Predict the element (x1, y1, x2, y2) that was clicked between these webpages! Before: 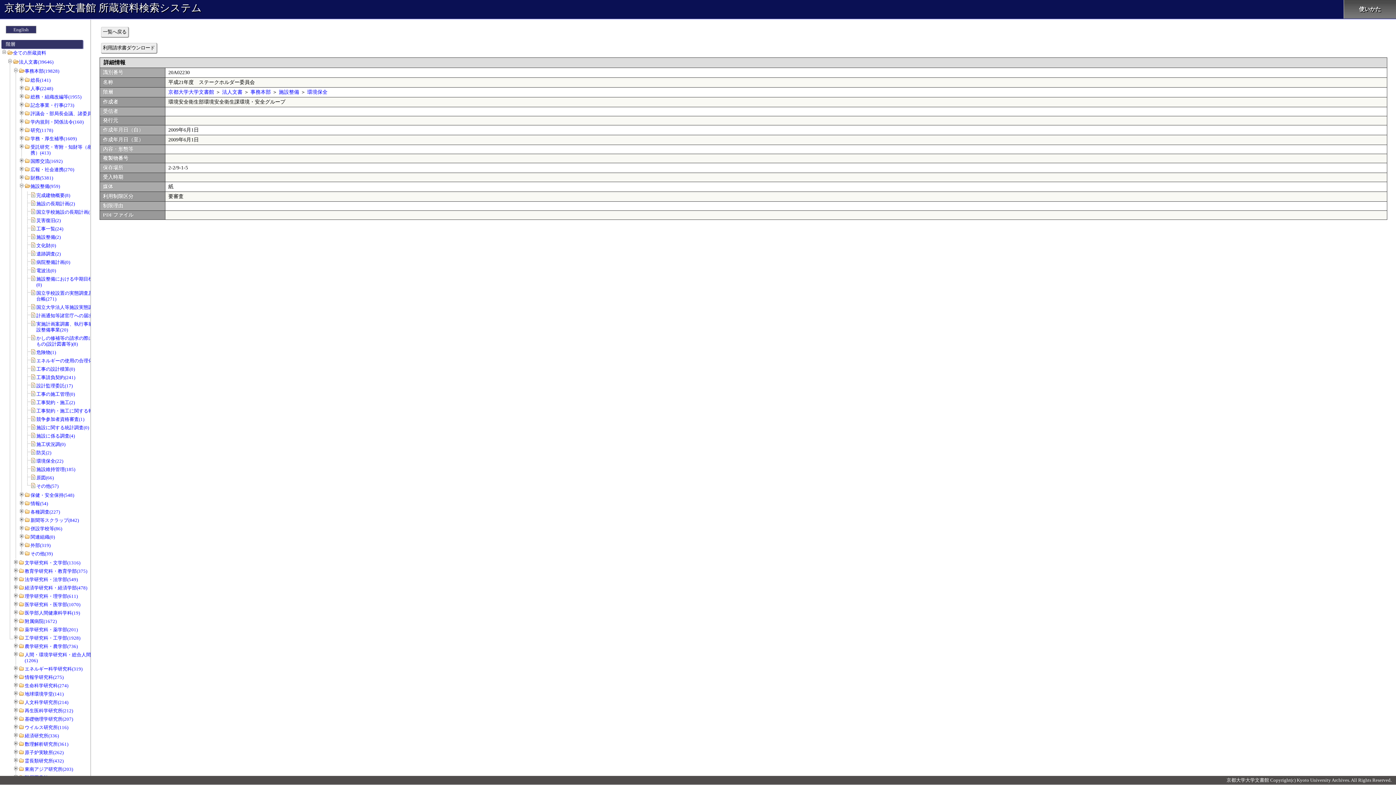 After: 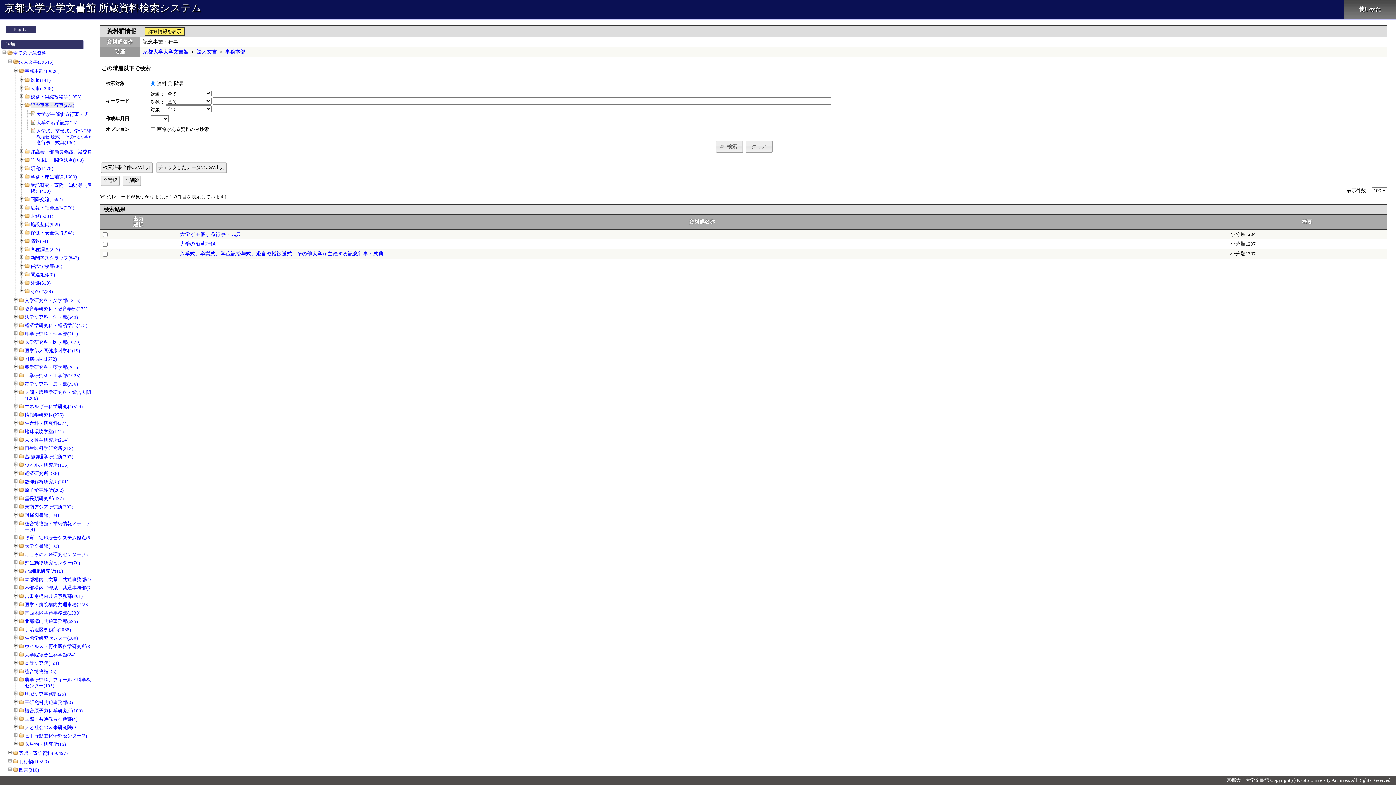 Action: bbox: (30, 102, 74, 108) label: 記念事業・行事(273)